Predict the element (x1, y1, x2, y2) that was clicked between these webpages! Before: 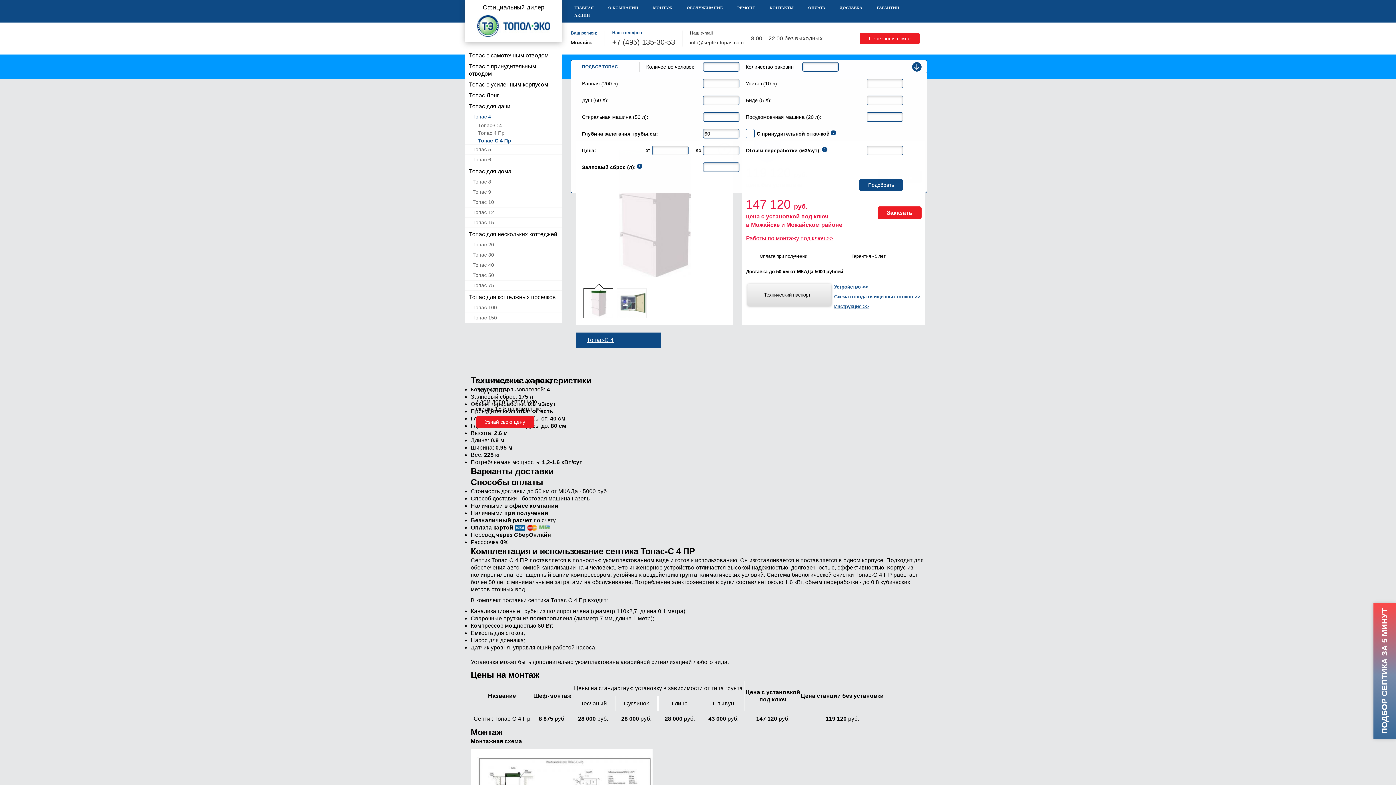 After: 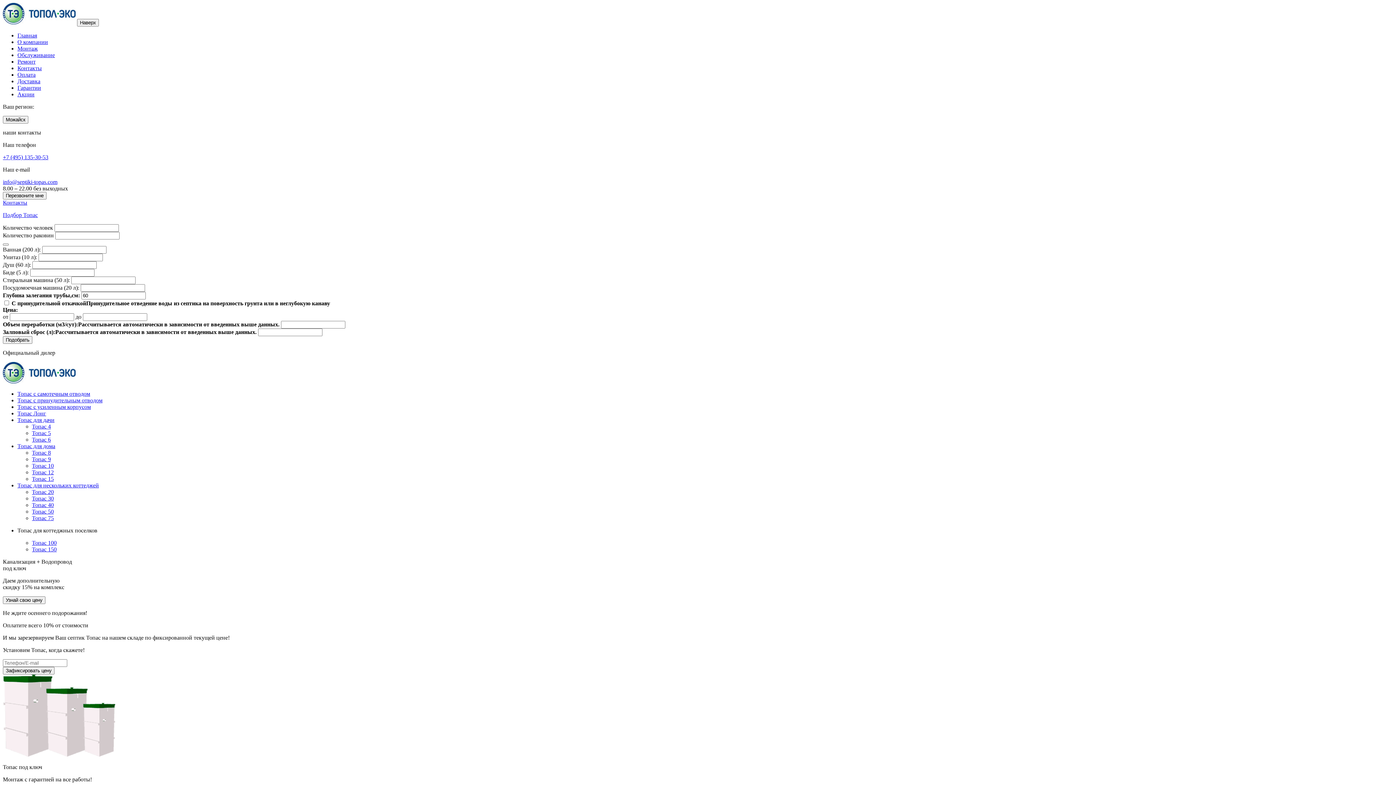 Action: label: Топас для нескольких коттеджей bbox: (465, 229, 561, 240)